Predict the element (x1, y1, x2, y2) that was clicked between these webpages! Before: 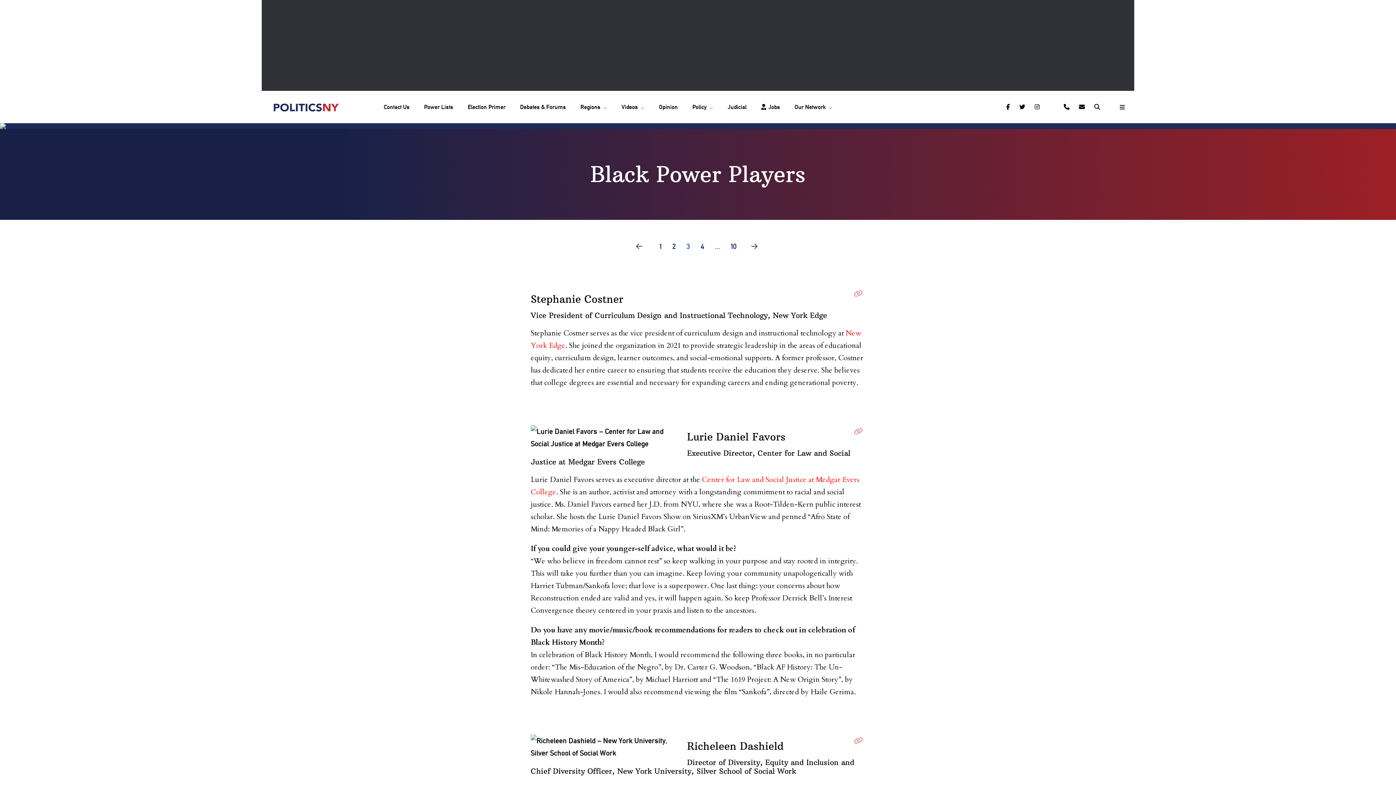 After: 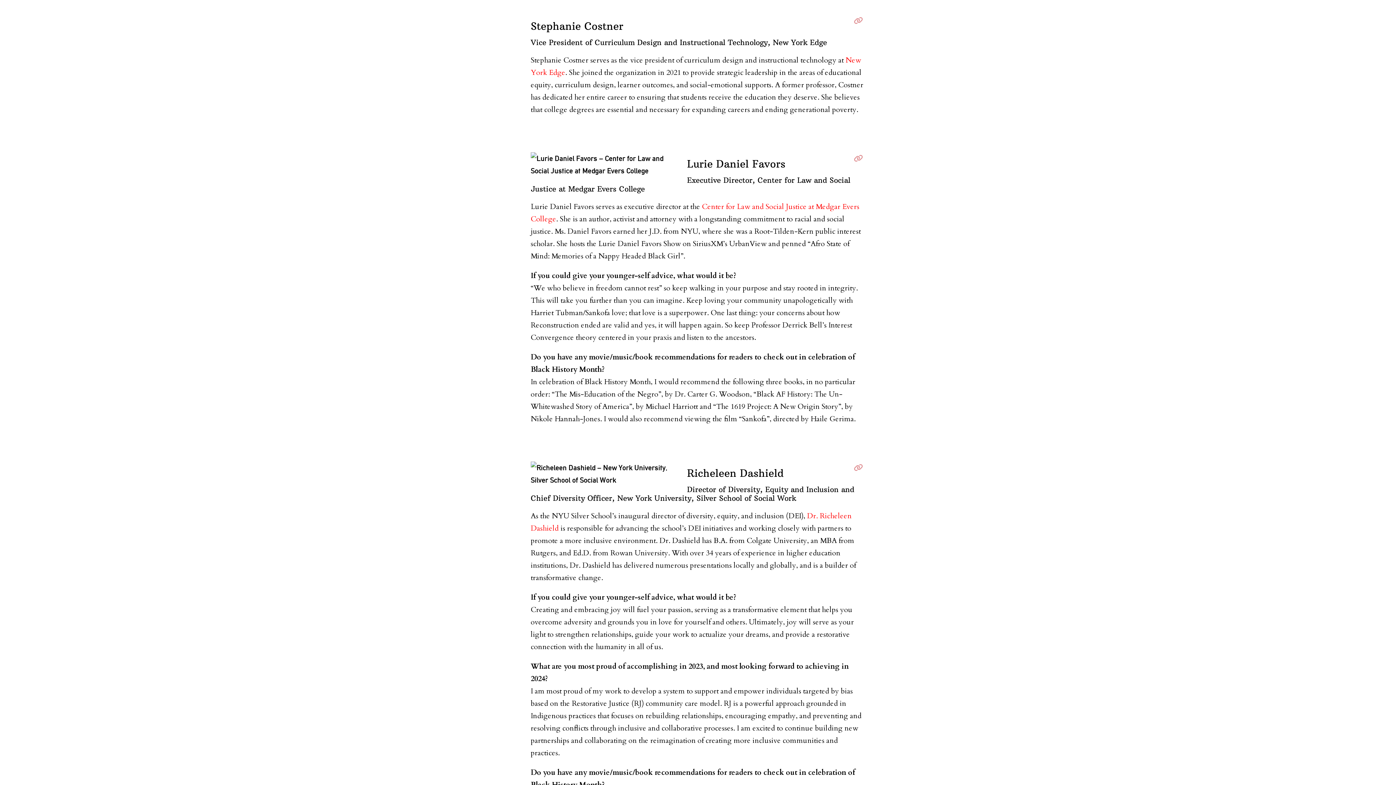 Action: bbox: (854, 289, 865, 298)